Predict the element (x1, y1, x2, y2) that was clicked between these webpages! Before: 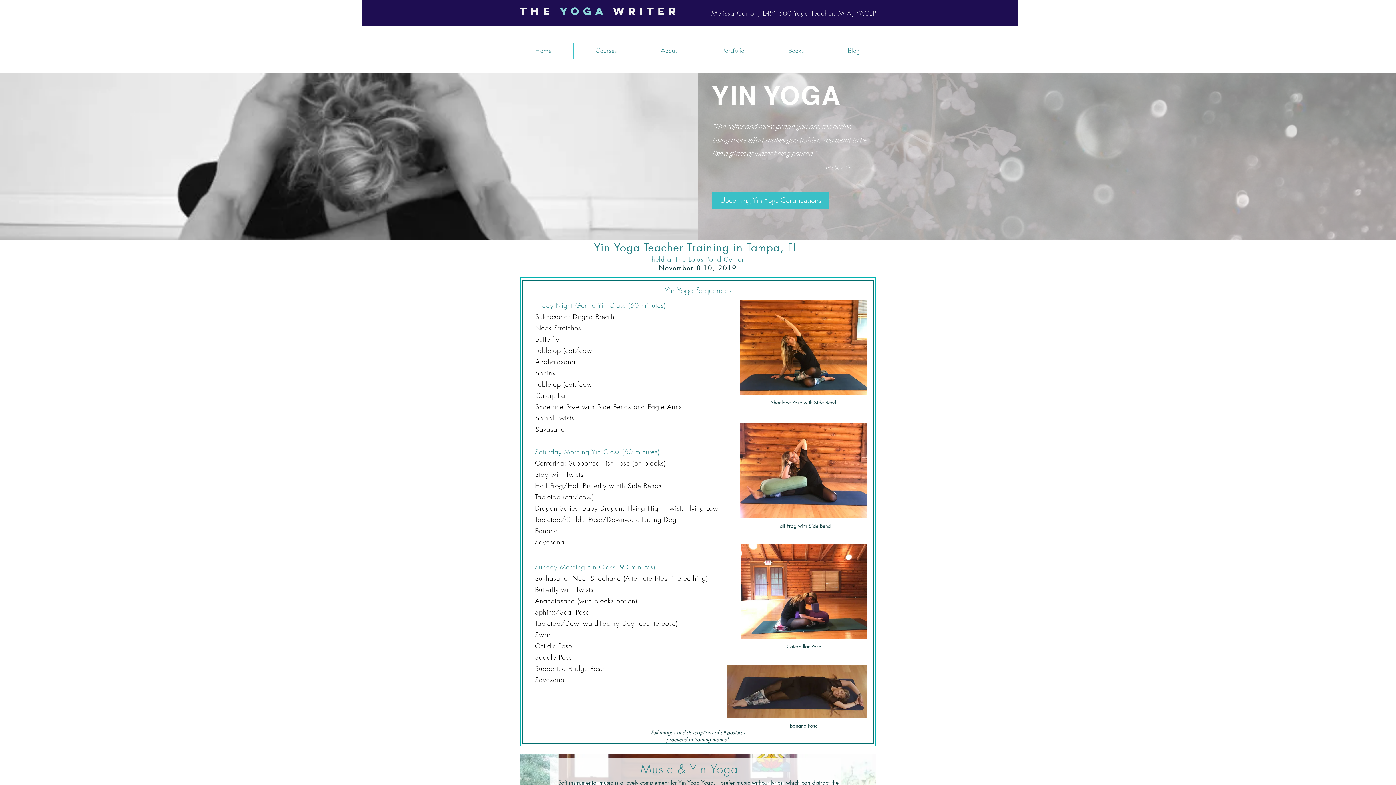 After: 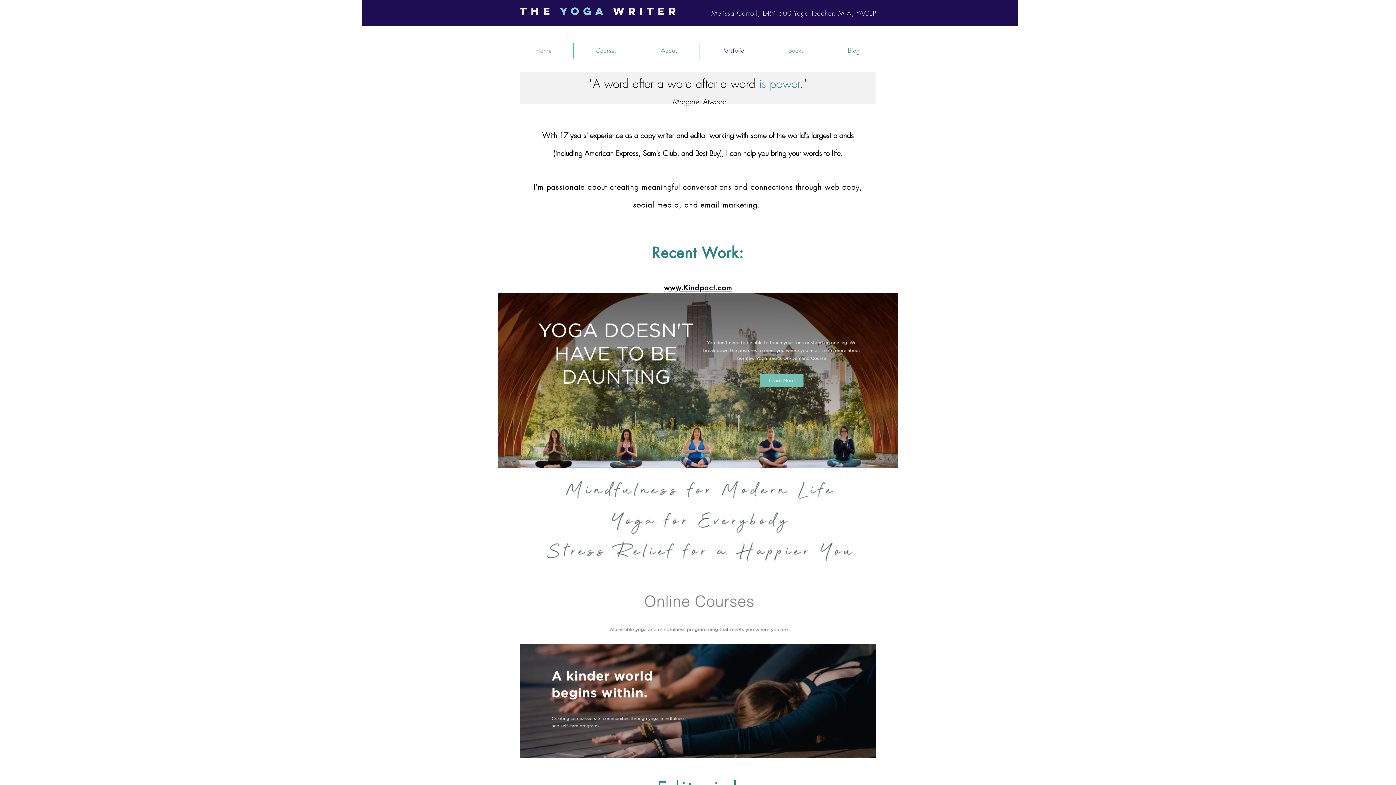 Action: bbox: (699, 42, 766, 58) label: Portfolio